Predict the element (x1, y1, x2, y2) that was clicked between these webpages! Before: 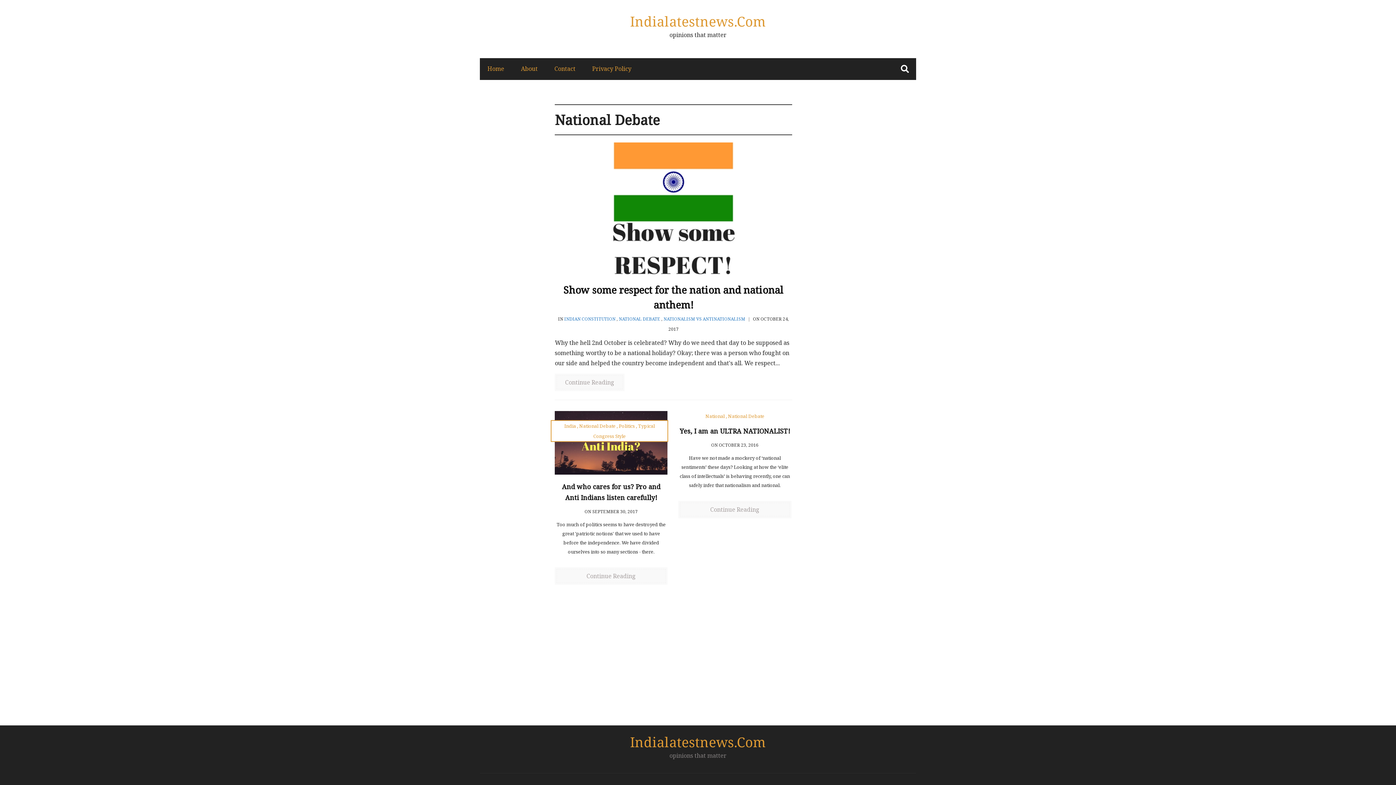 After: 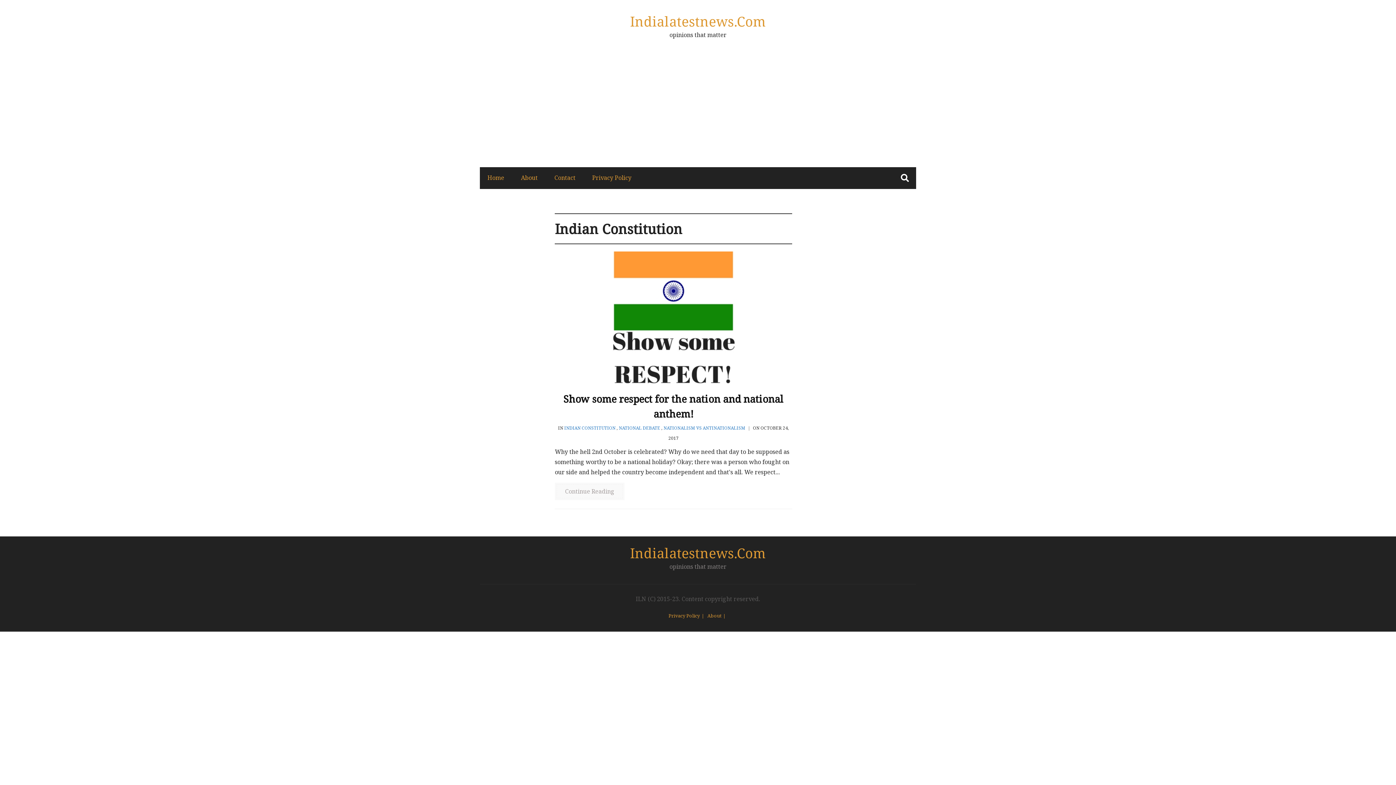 Action: bbox: (564, 316, 615, 322) label: INDIAN CONSTITUTION